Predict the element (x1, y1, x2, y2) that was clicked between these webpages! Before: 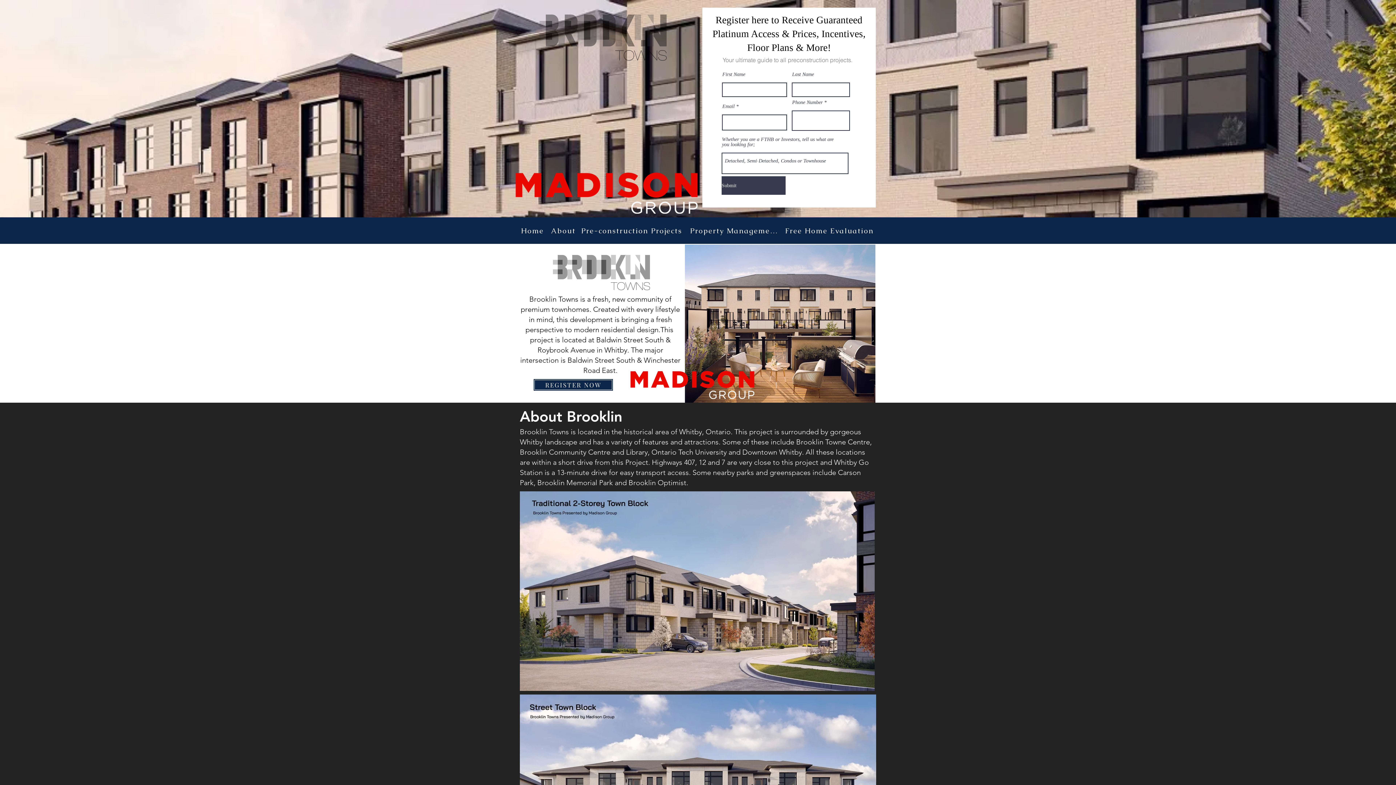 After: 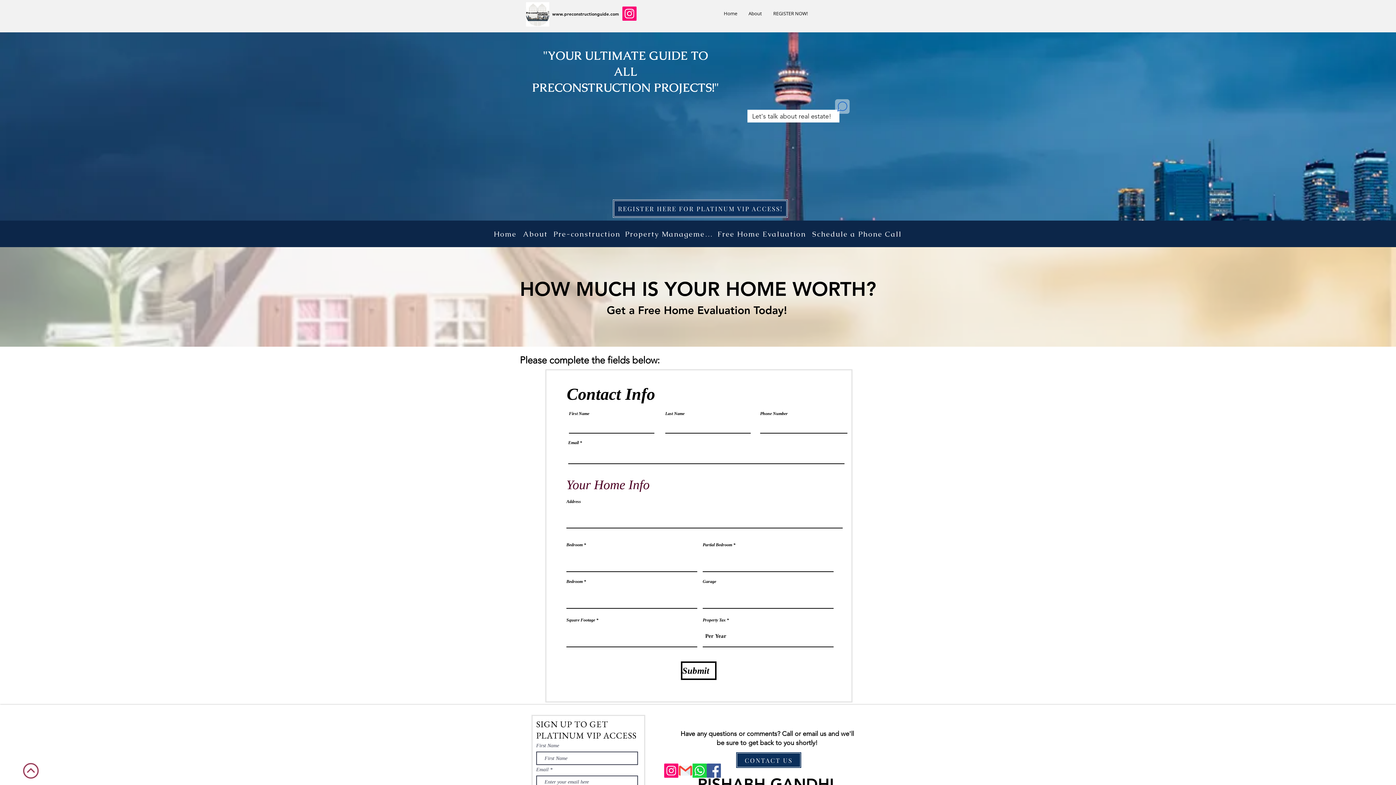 Action: bbox: (784, 226, 876, 235) label: Free Home Evaluation